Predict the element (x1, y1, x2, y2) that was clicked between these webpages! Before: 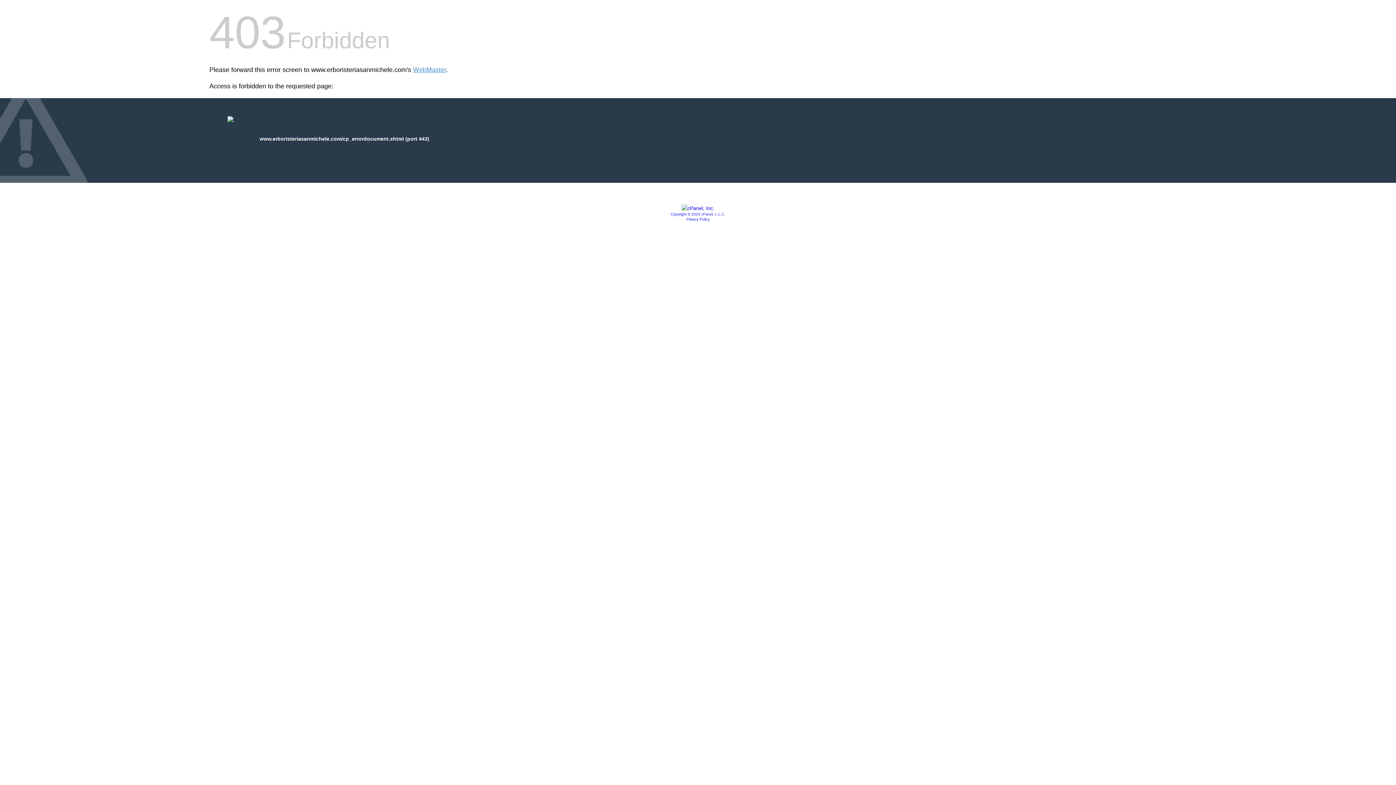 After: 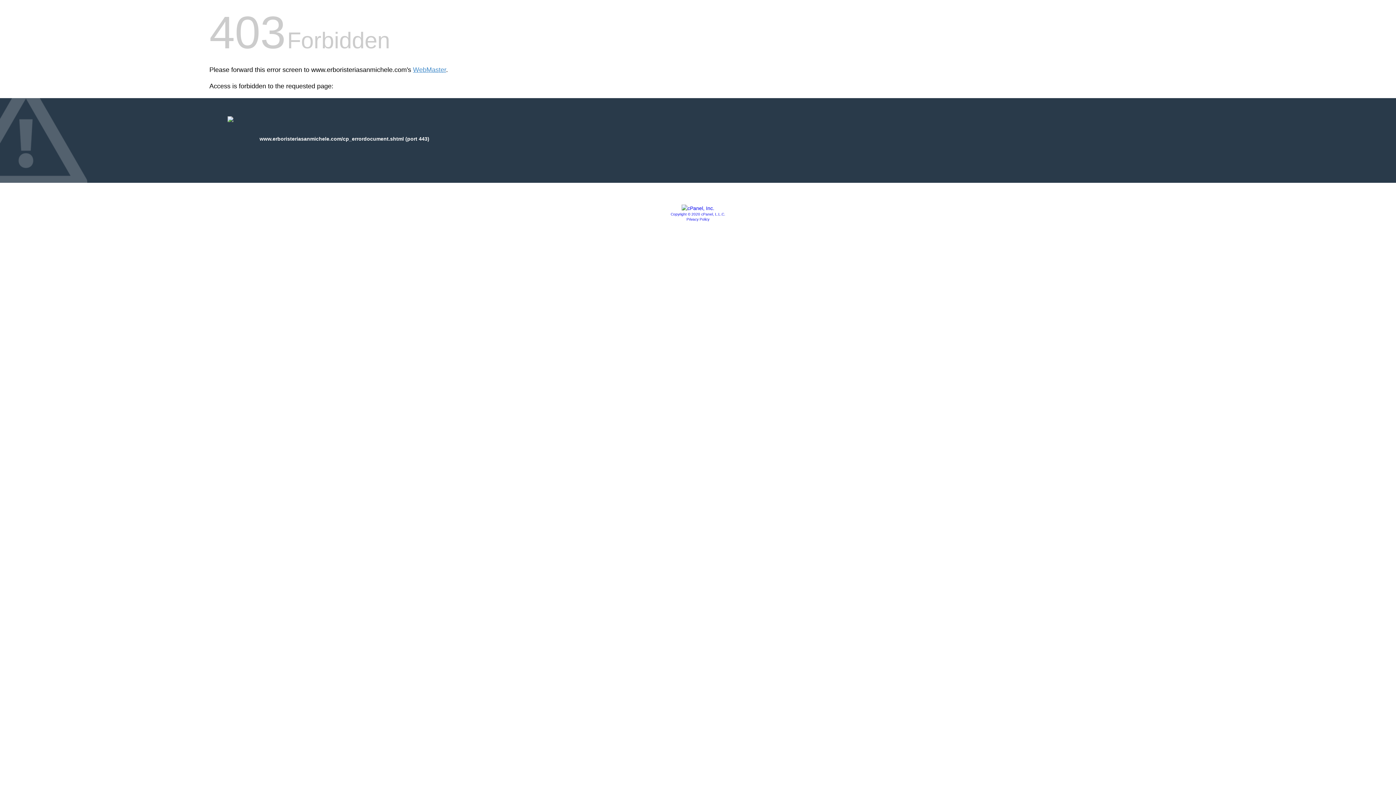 Action: bbox: (686, 217, 709, 221) label: Privacy Policy